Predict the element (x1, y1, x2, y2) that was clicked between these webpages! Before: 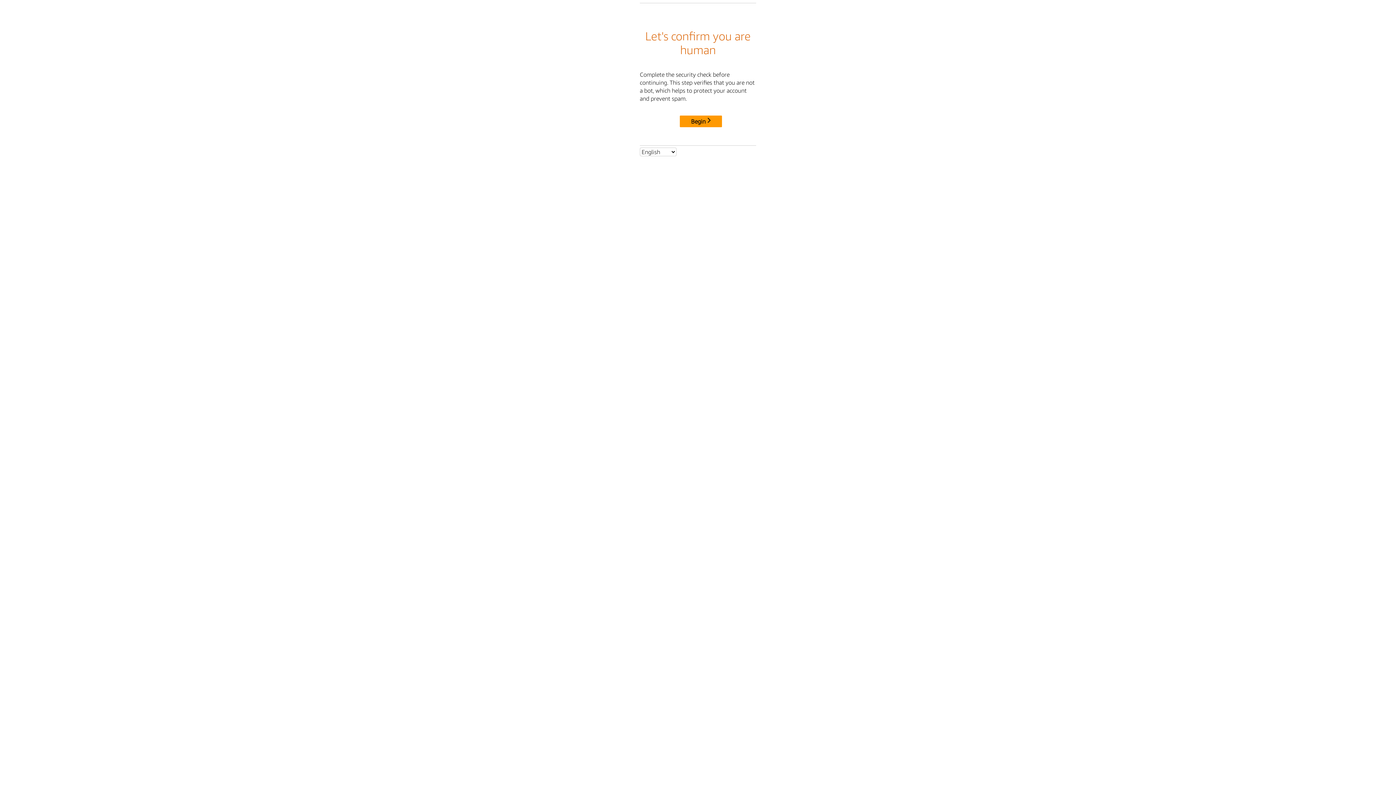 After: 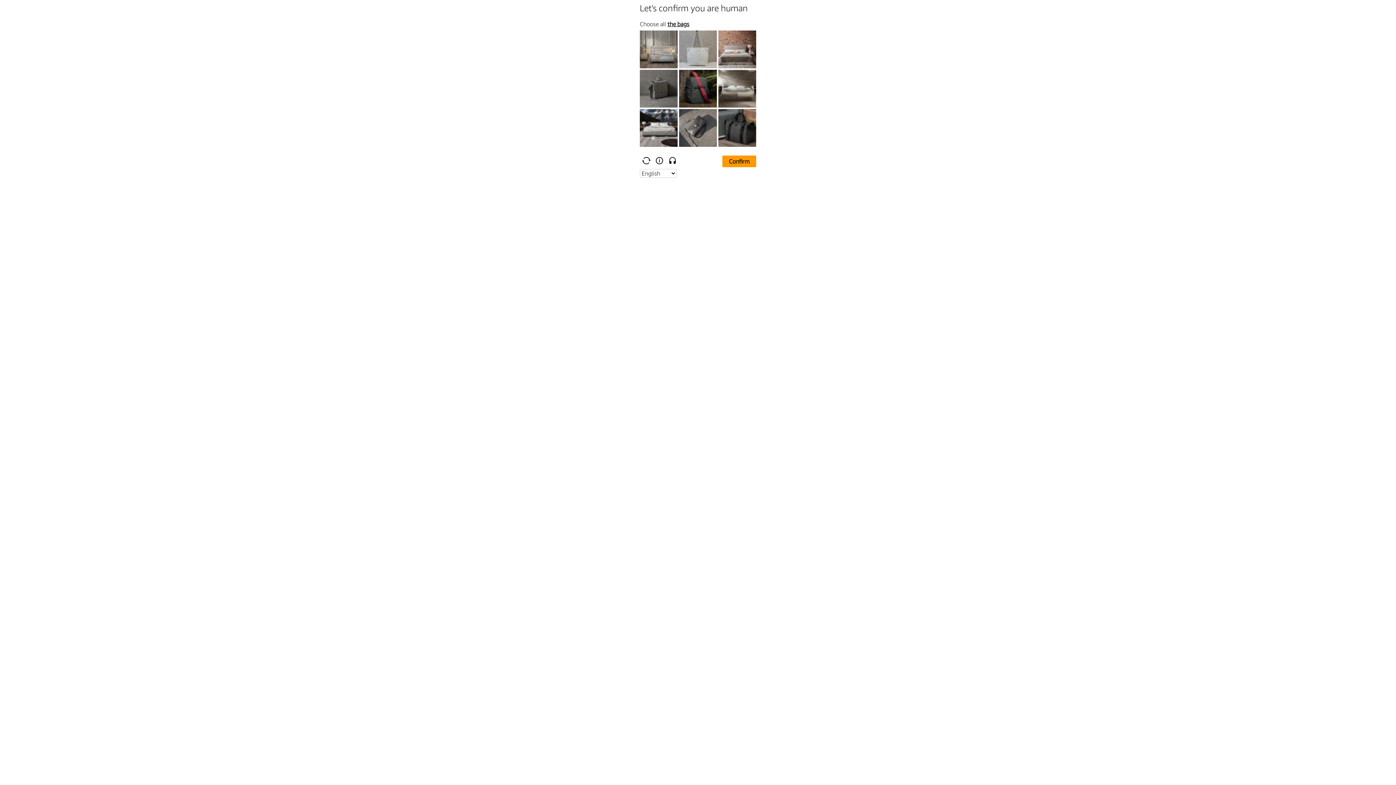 Action: label: Begin bbox: (680, 115, 722, 127)